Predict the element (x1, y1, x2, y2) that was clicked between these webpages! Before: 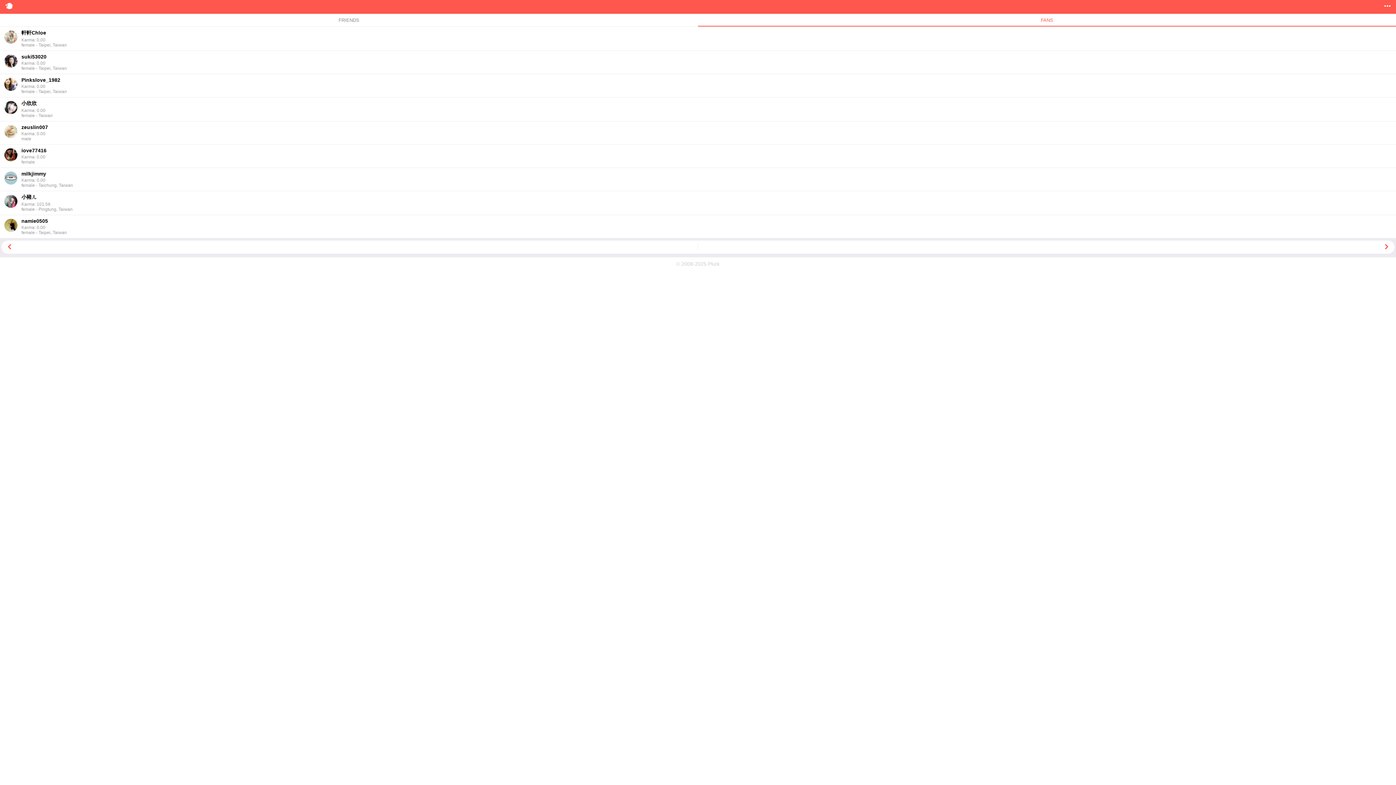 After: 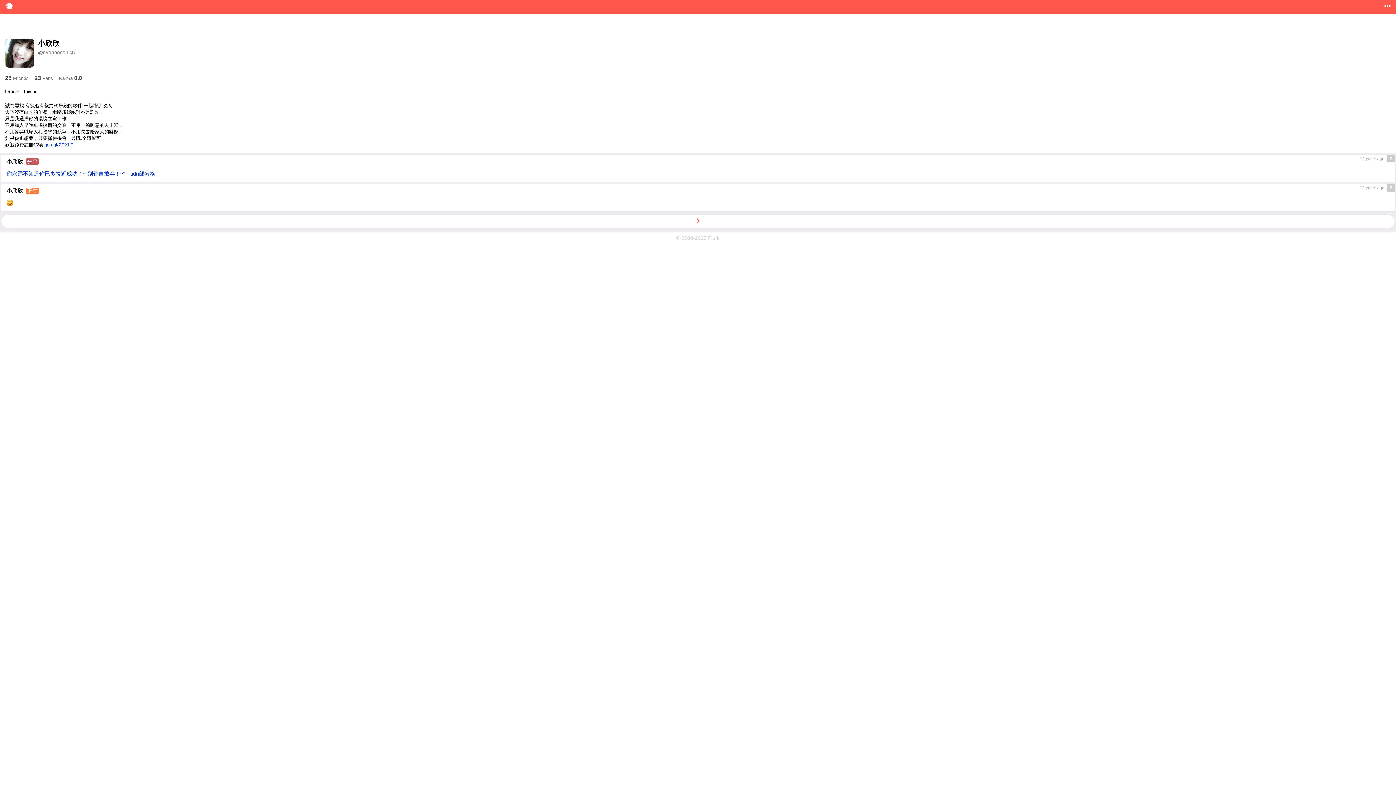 Action: label: 小欣欣 bbox: (21, 100, 36, 106)